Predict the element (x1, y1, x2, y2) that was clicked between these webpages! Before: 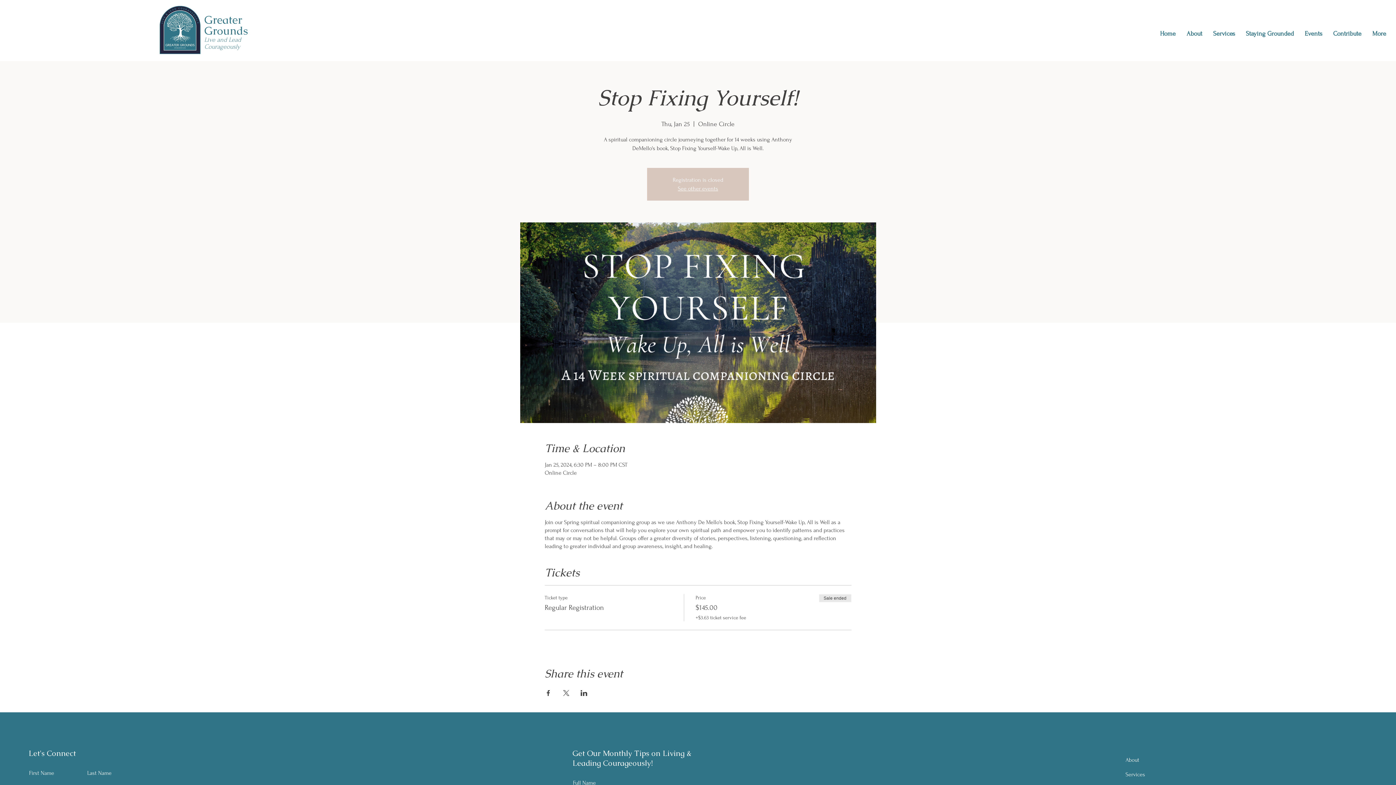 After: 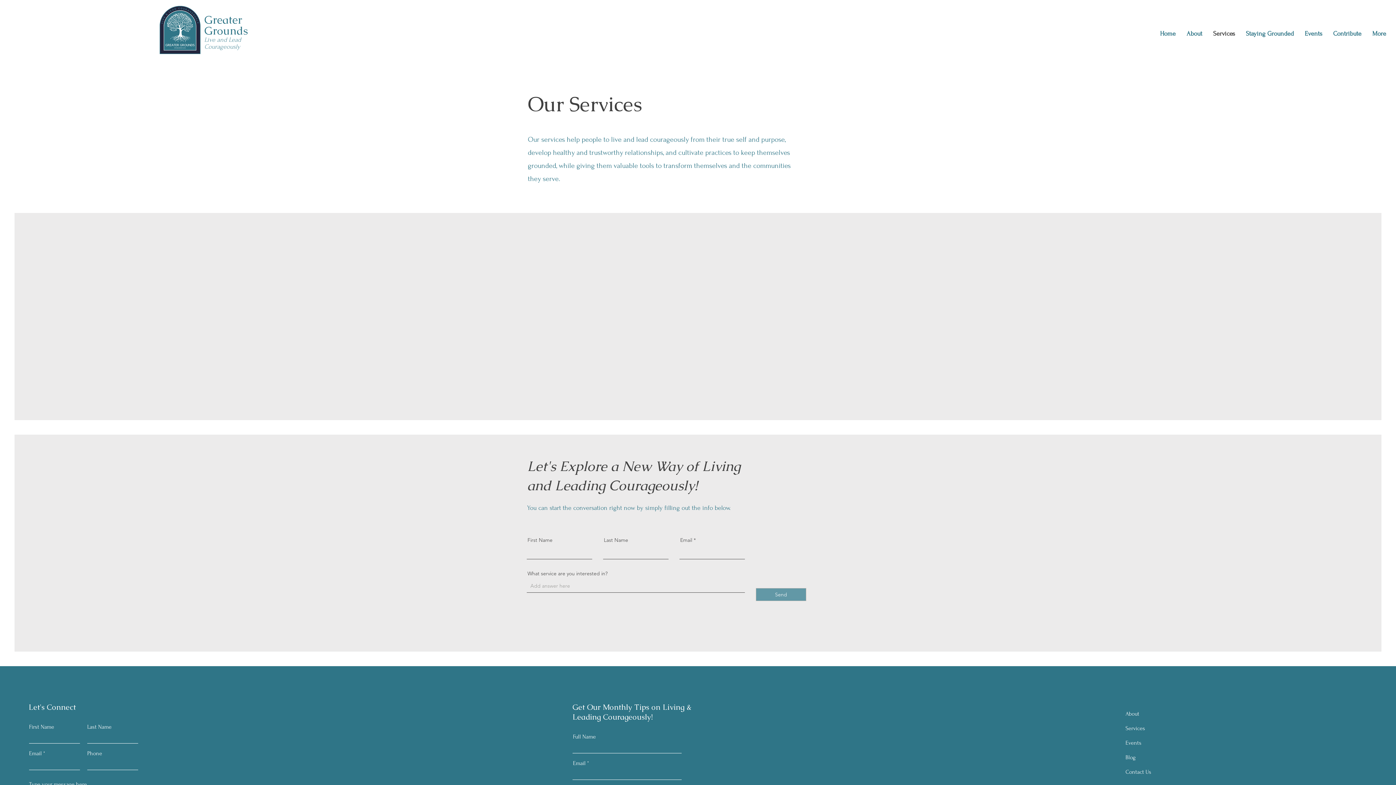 Action: label: Services bbox: (1208, 24, 1240, 42)